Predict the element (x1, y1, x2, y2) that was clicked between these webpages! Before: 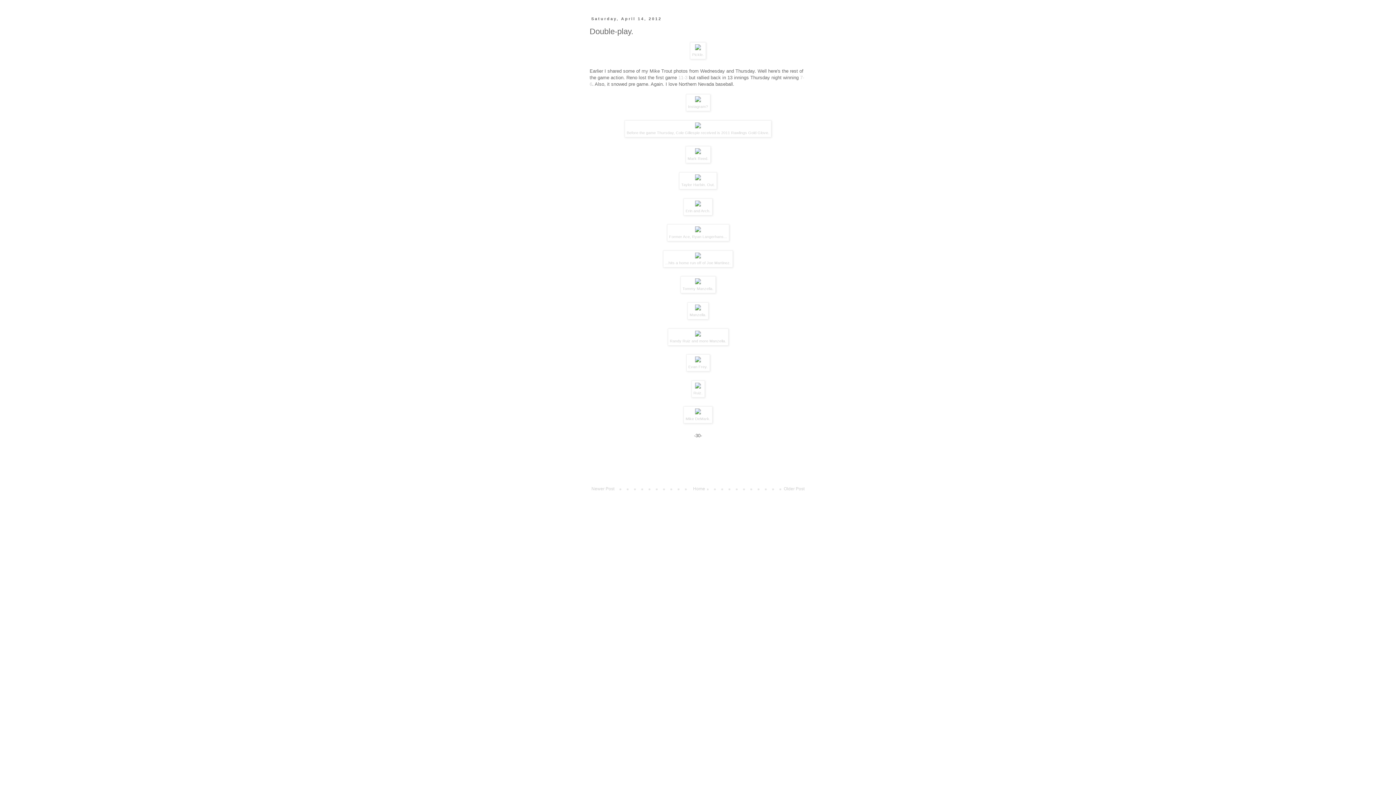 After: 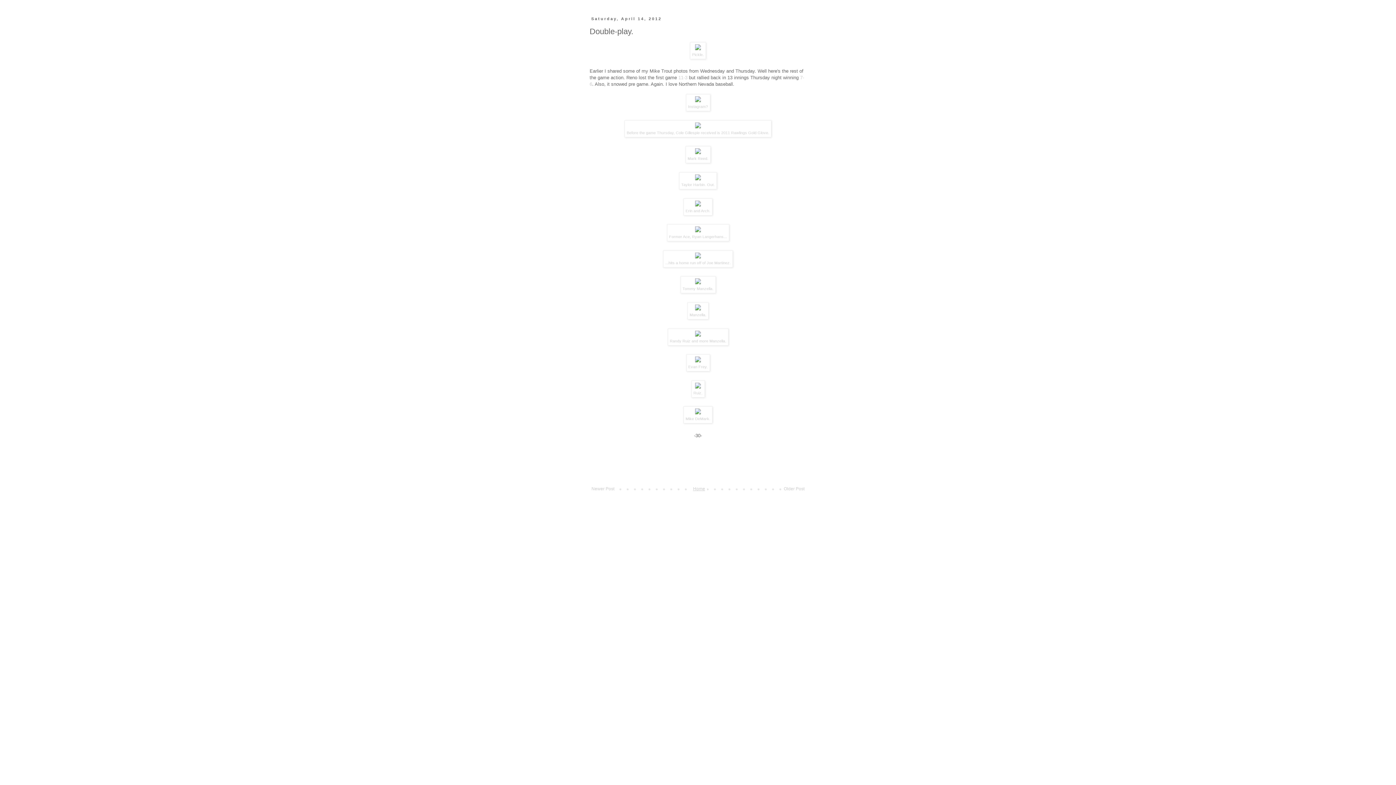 Action: bbox: (691, 484, 707, 493) label: Home